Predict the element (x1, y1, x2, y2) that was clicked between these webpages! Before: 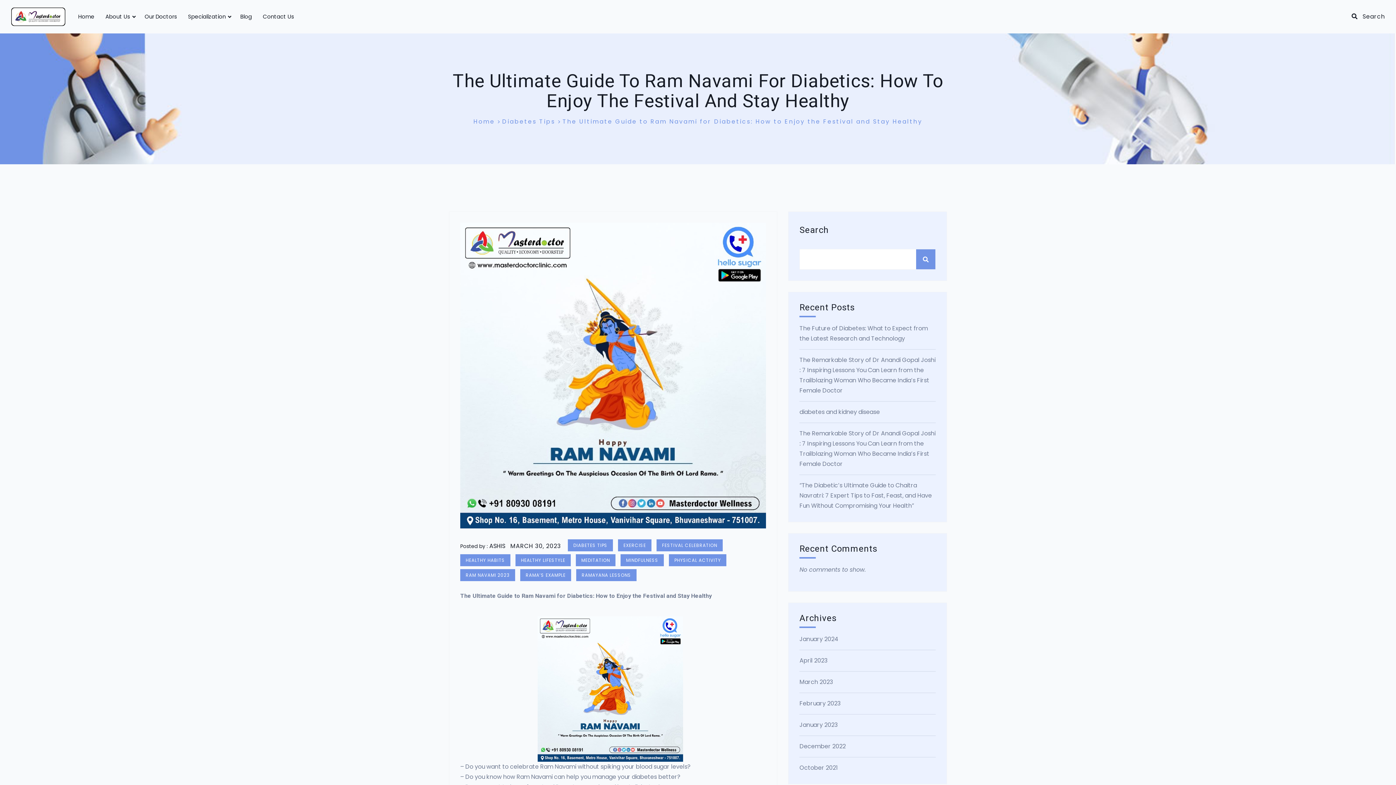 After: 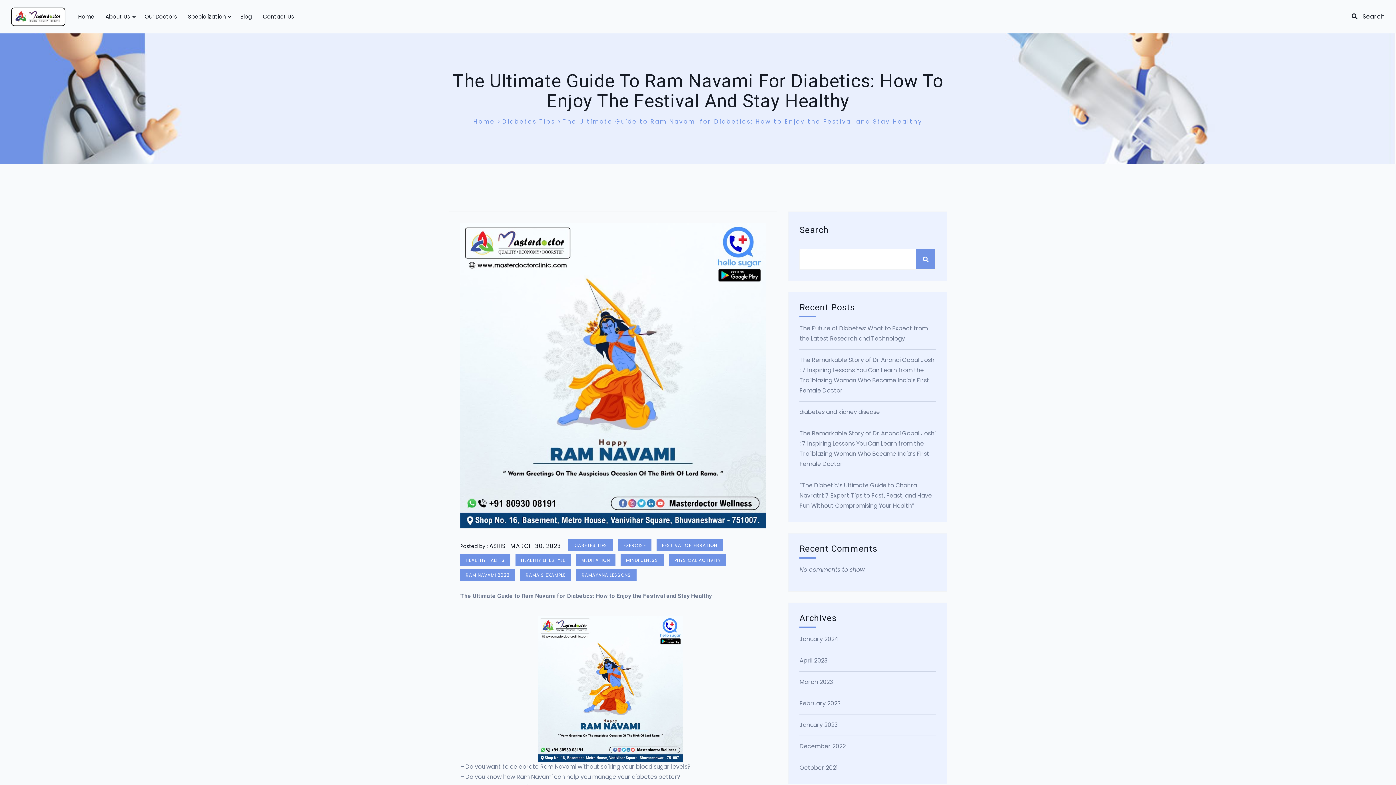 Action: label: HEALTHY HABITS bbox: (460, 554, 510, 566)